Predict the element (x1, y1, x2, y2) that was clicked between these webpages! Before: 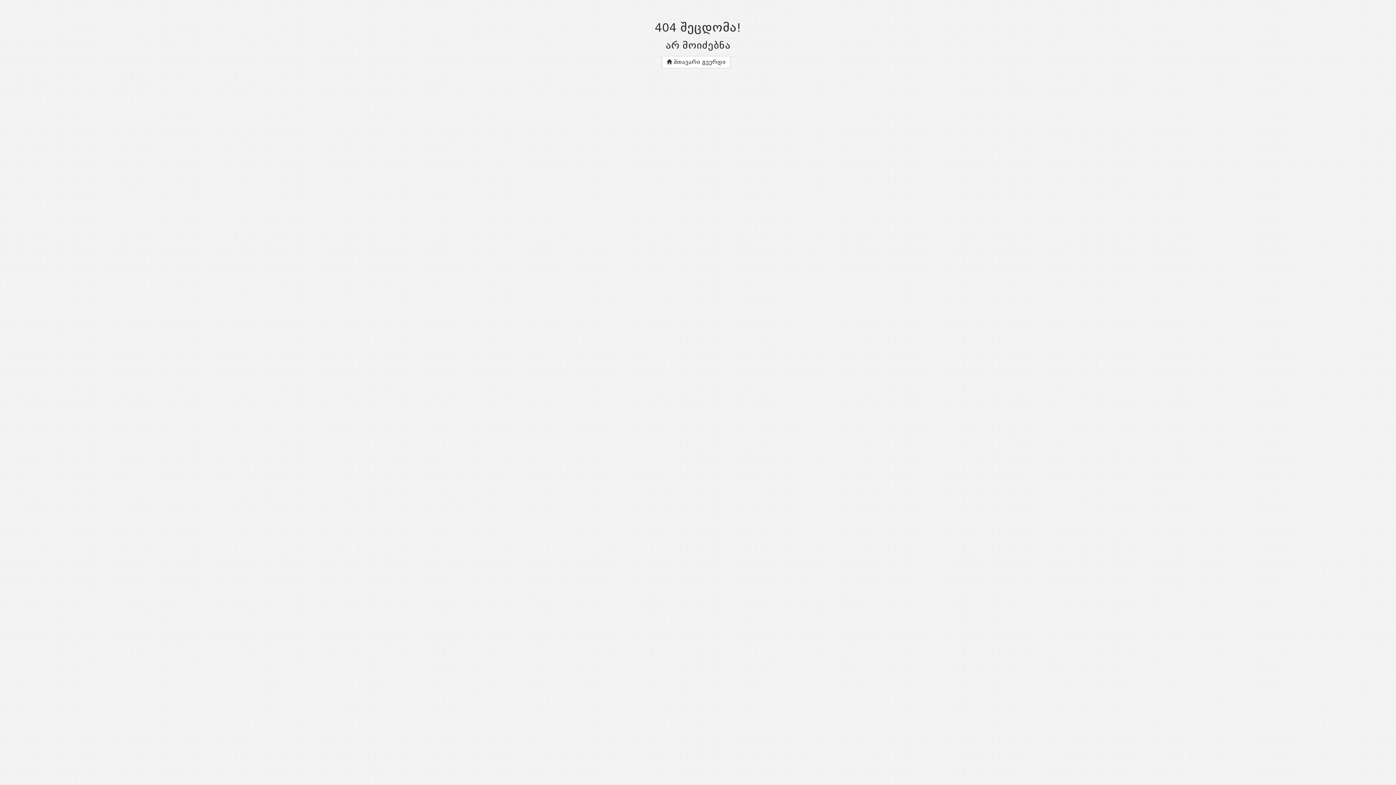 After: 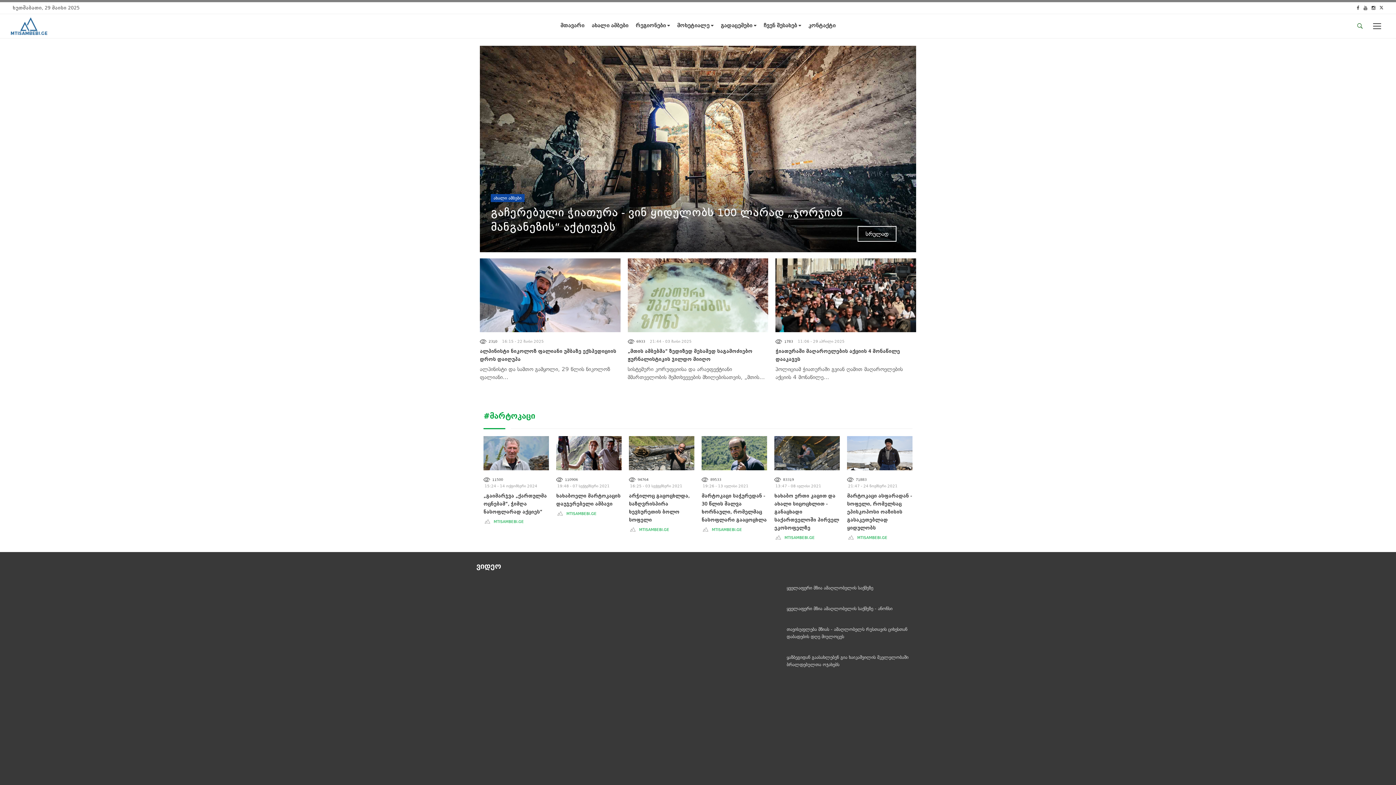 Action: label:  მთავარი გვერდი bbox: (662, 56, 730, 68)